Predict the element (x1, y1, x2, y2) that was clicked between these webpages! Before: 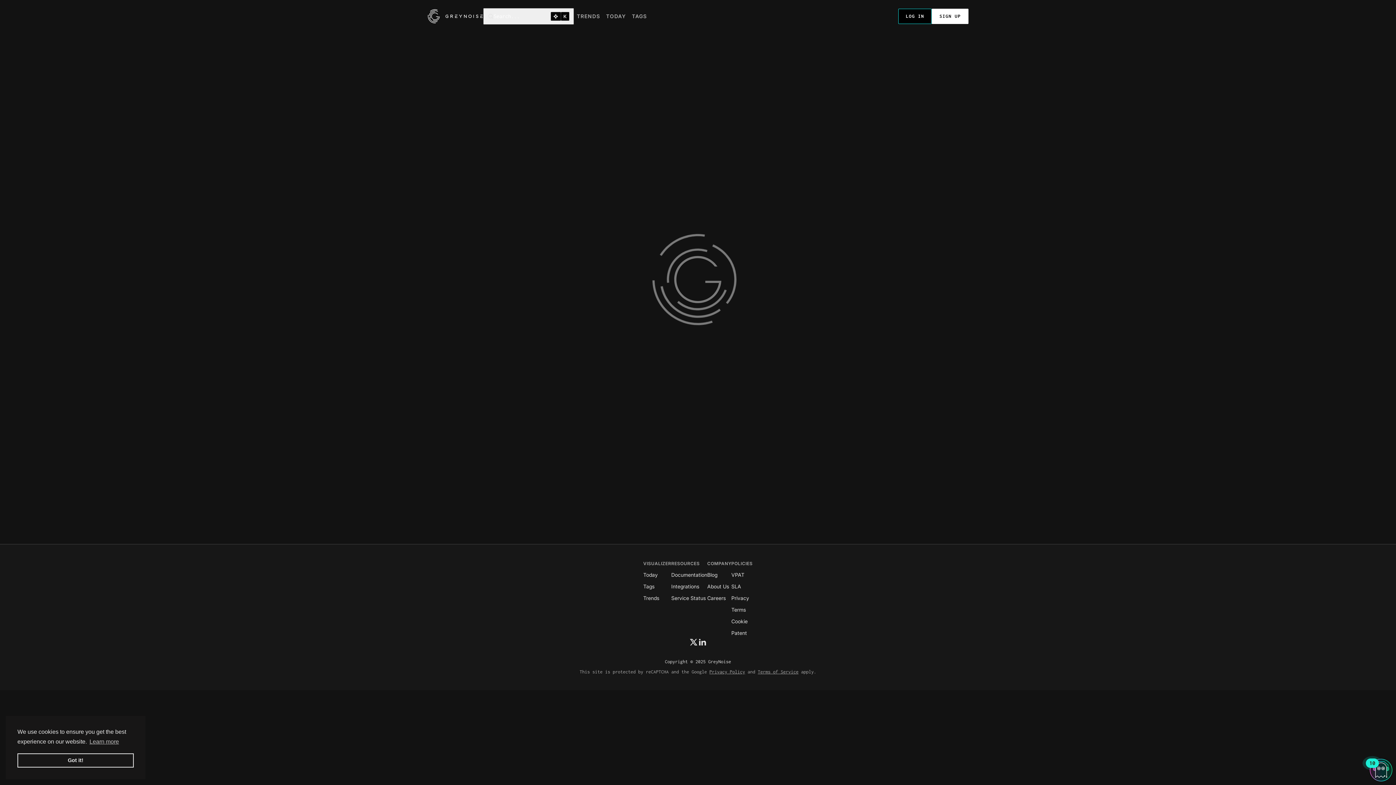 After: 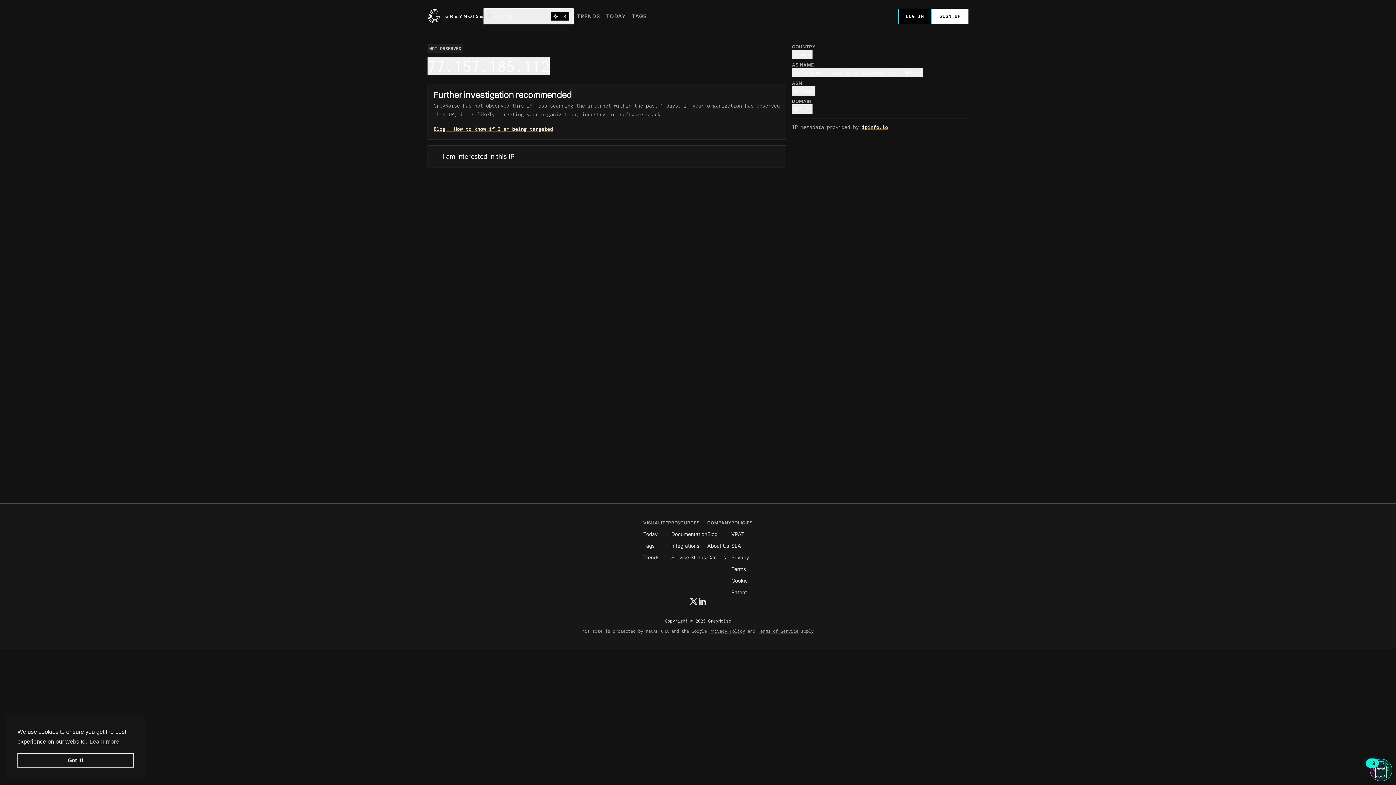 Action: bbox: (671, 554, 705, 560) label: Service Status